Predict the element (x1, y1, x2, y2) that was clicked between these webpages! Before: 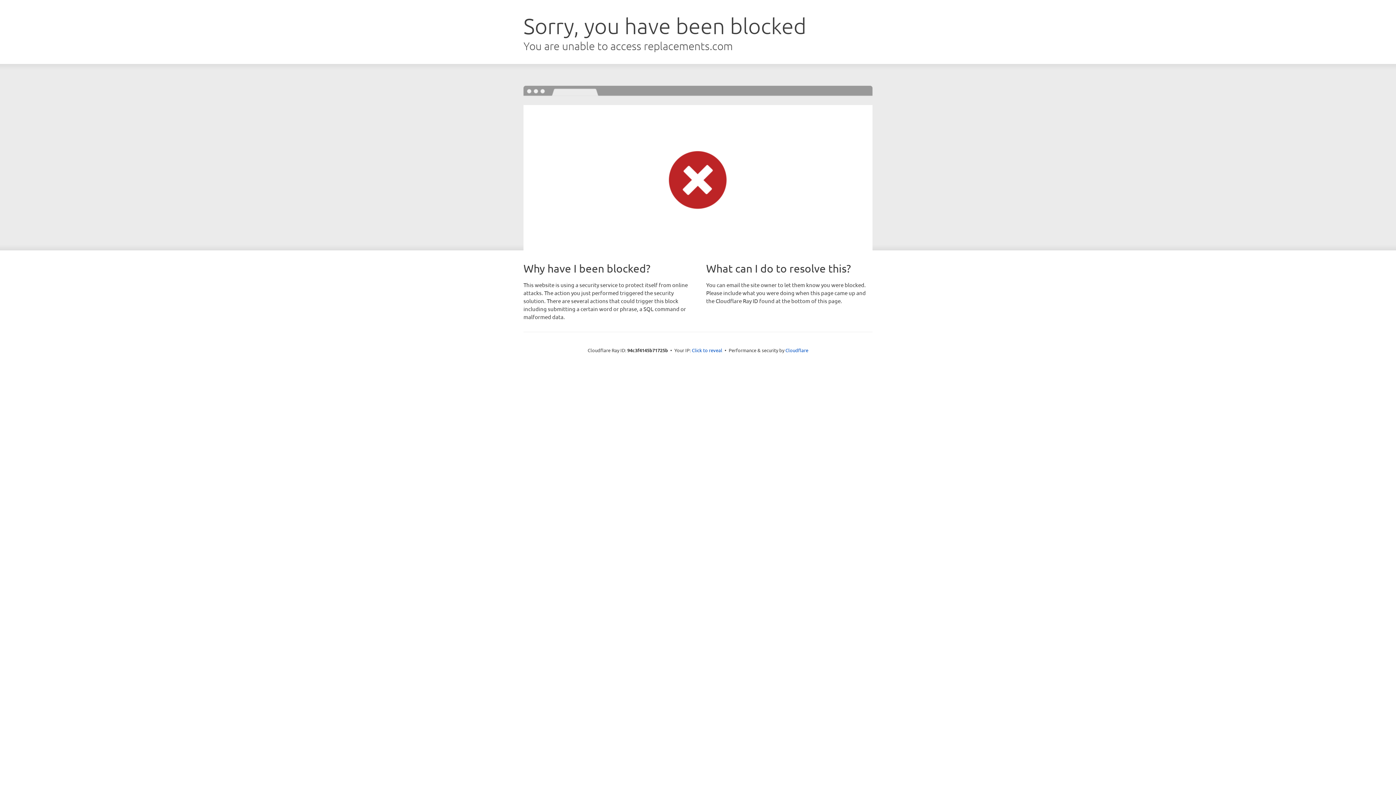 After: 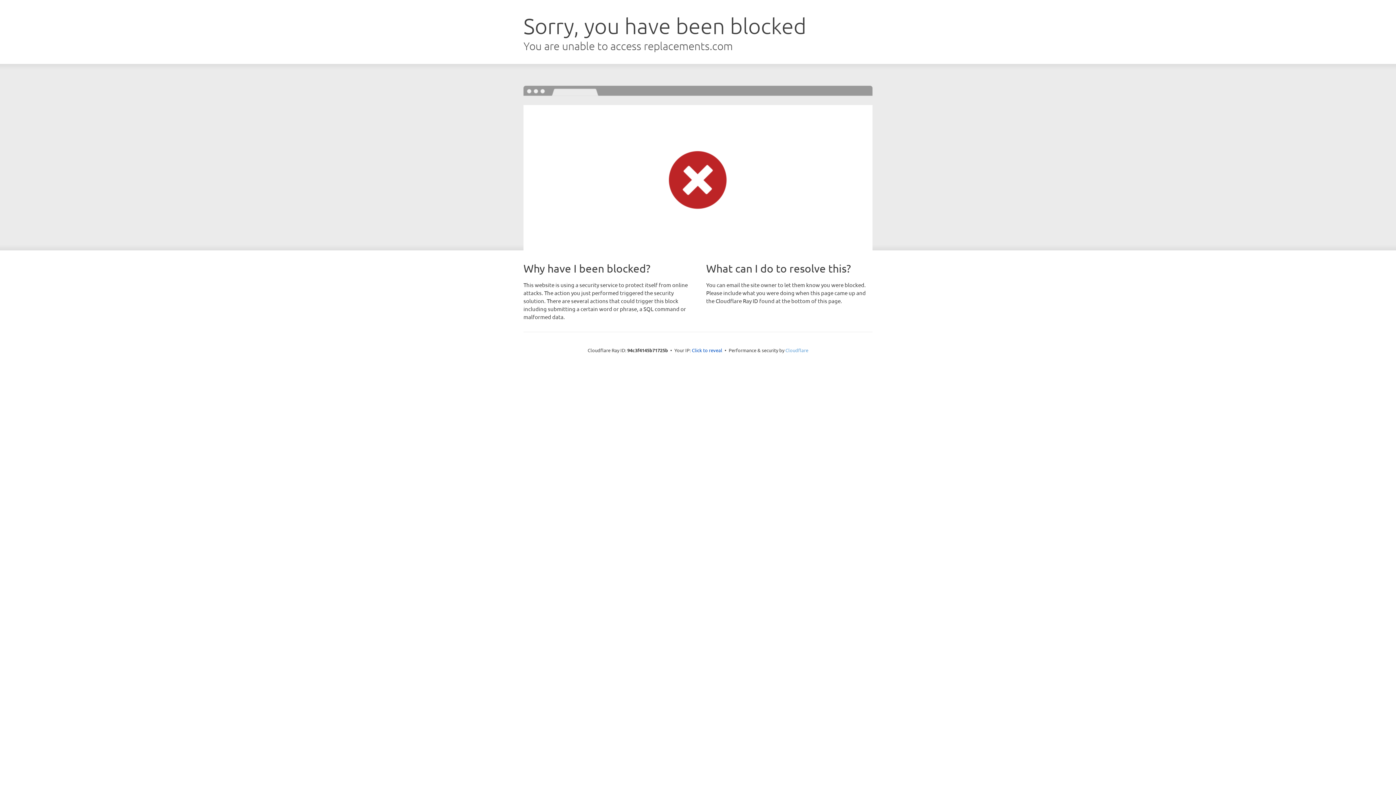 Action: bbox: (785, 347, 808, 353) label: Cloudflare